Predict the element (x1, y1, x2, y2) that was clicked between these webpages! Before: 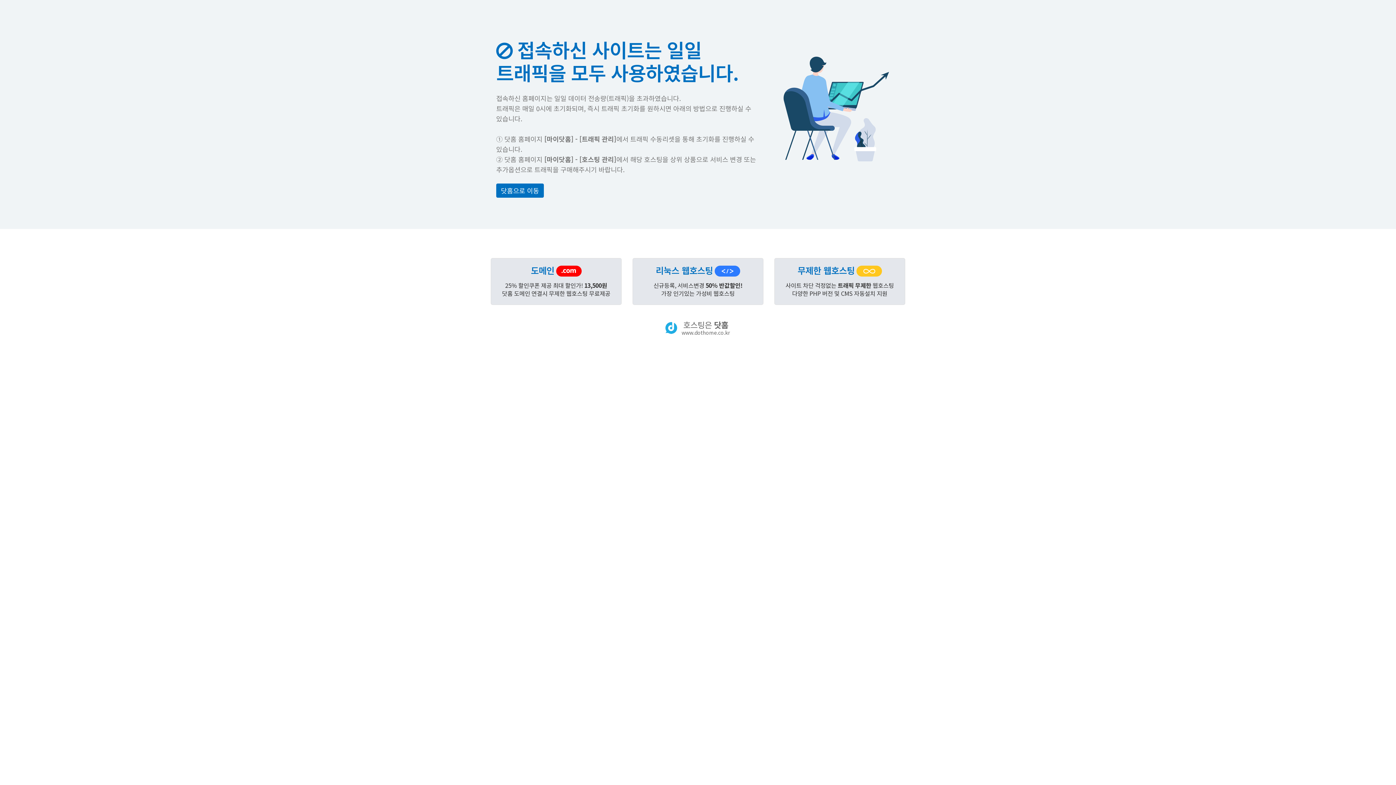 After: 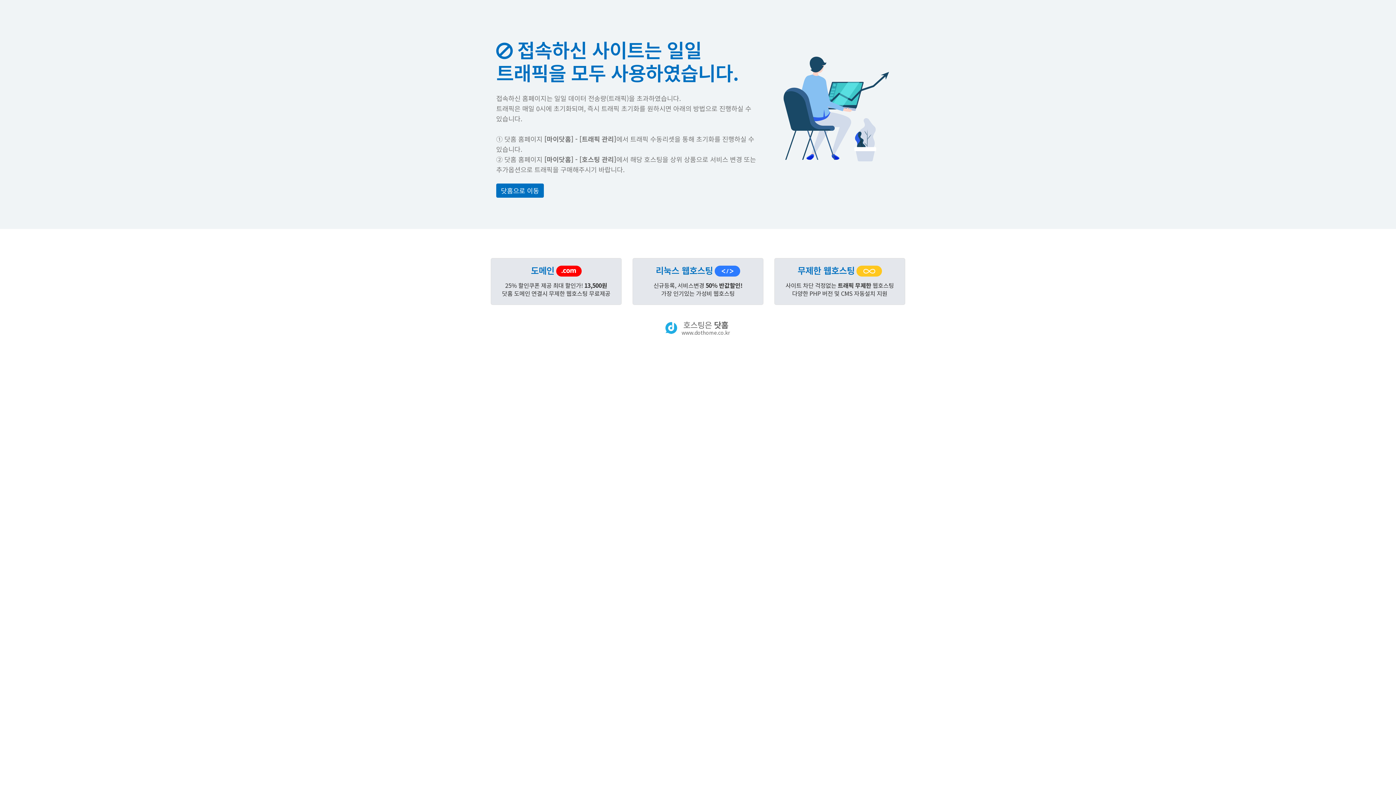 Action: bbox: (633, 258, 763, 304) label: 리눅스 웹호스팅

신규등록, 서비스변경 50% 반값할인!
가장 인기있는 가성비 웹호스팅